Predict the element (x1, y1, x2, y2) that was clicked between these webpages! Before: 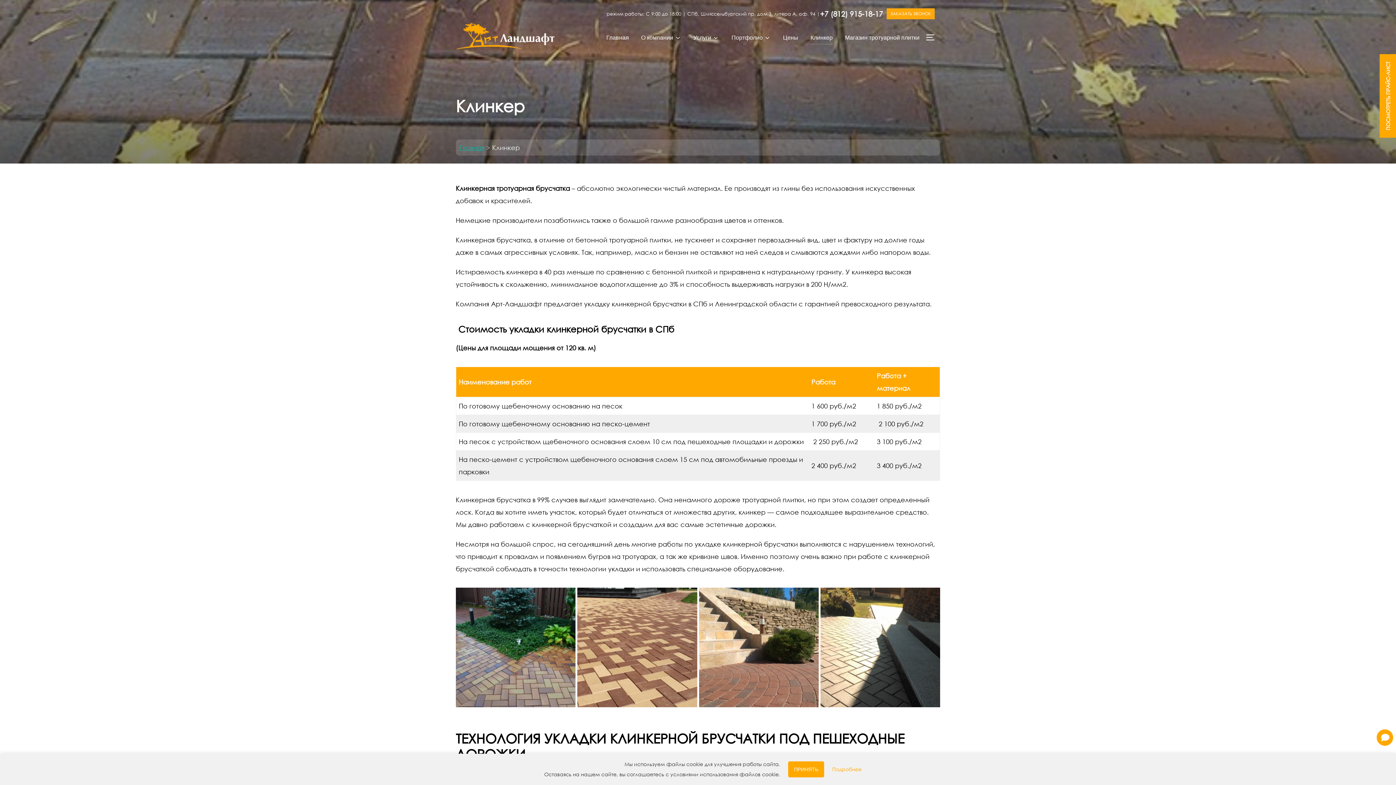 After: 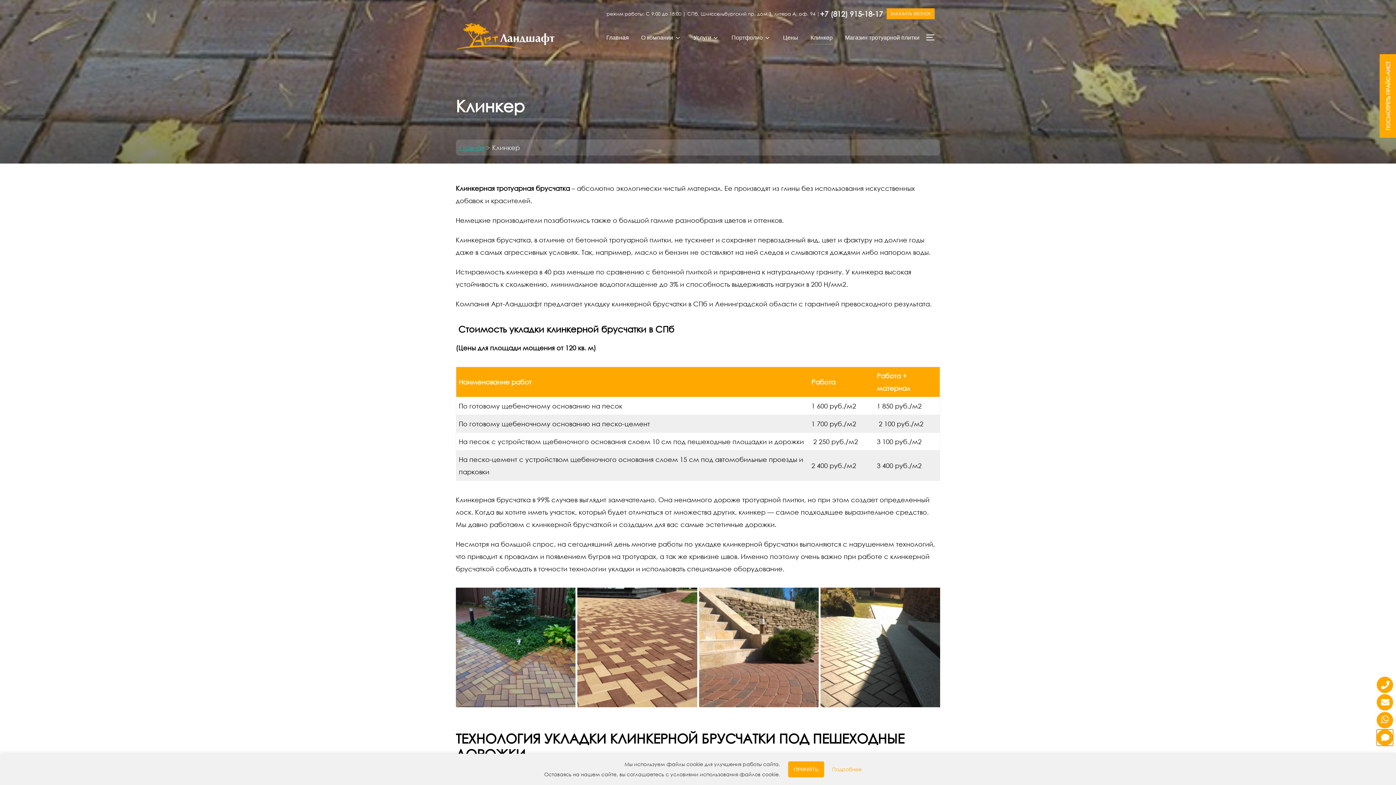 Action: bbox: (1377, 729, 1393, 746)